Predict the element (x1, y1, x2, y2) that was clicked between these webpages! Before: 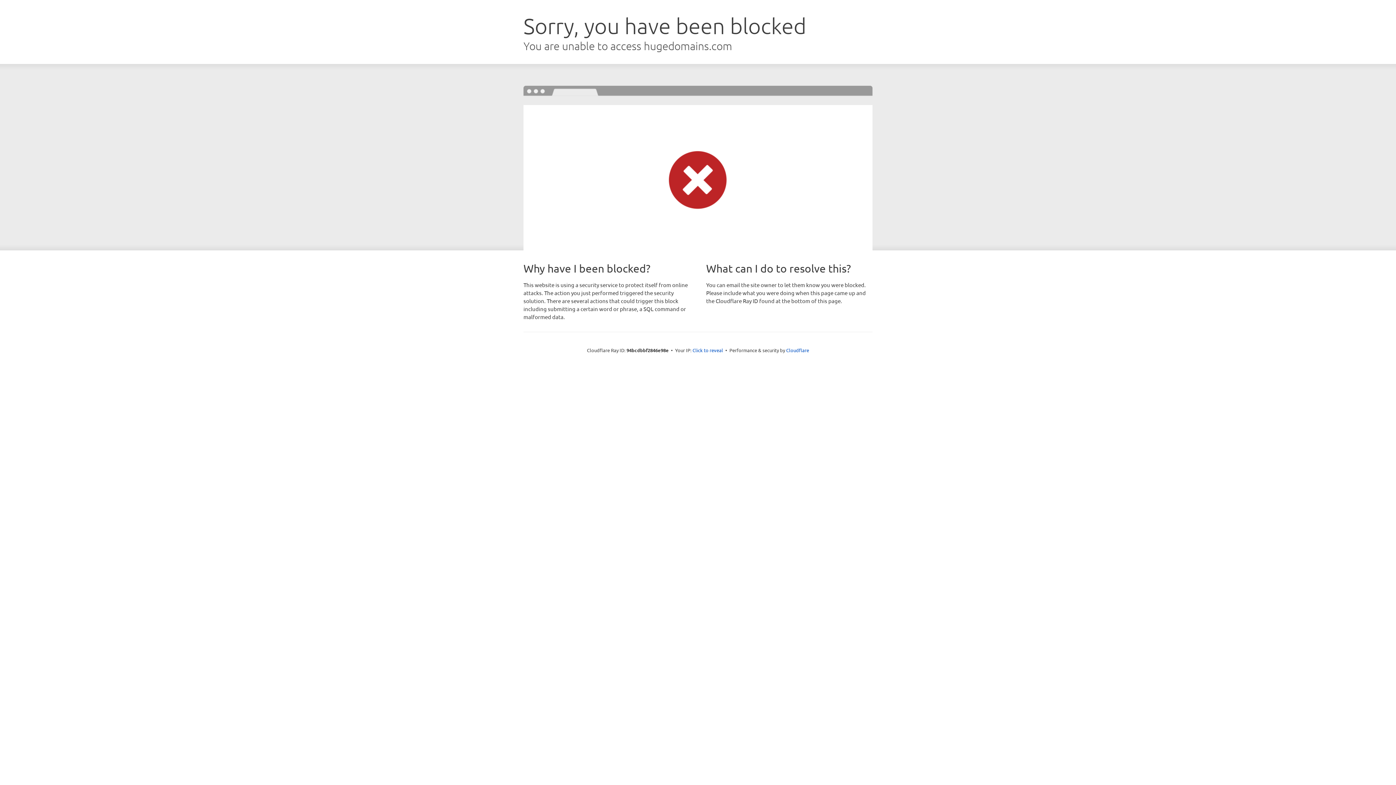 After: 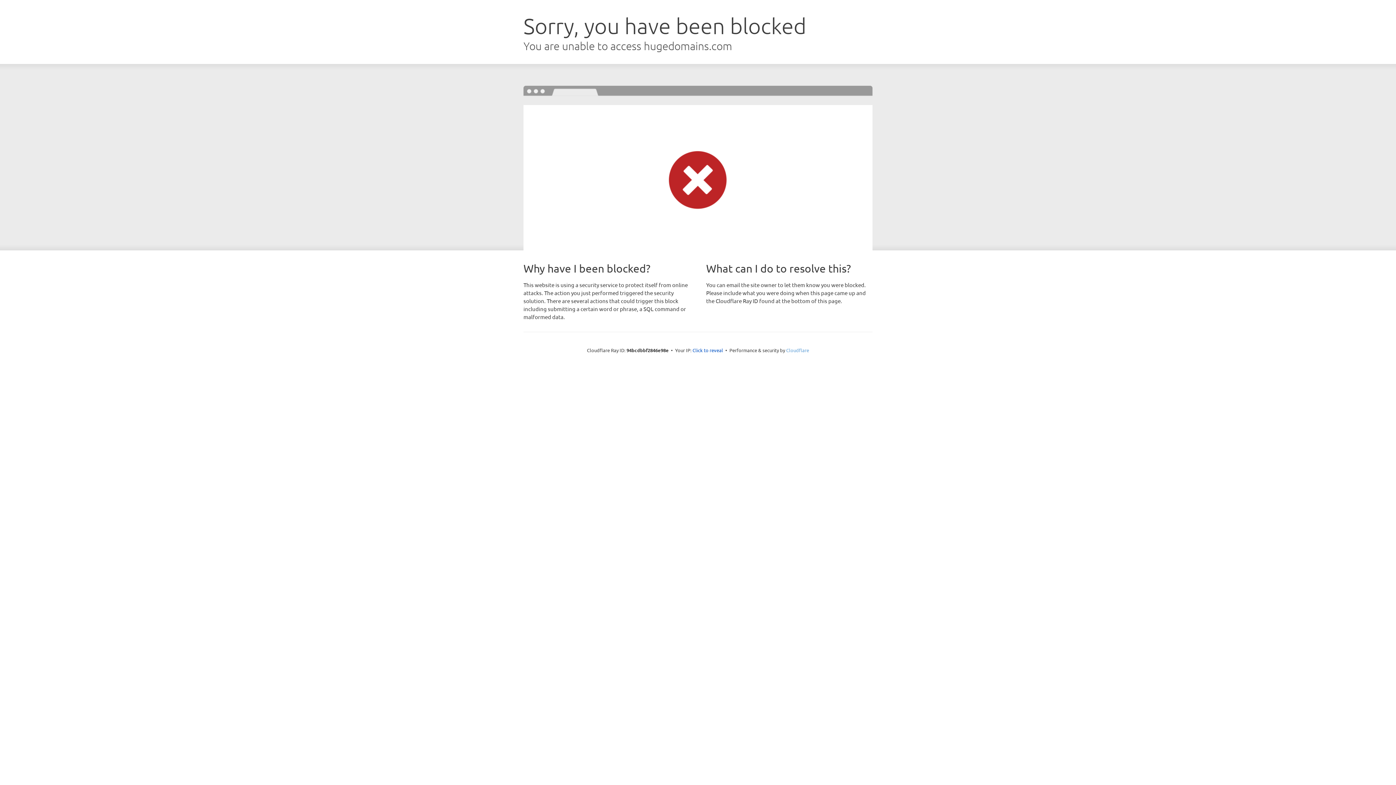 Action: bbox: (786, 347, 809, 353) label: Cloudflare